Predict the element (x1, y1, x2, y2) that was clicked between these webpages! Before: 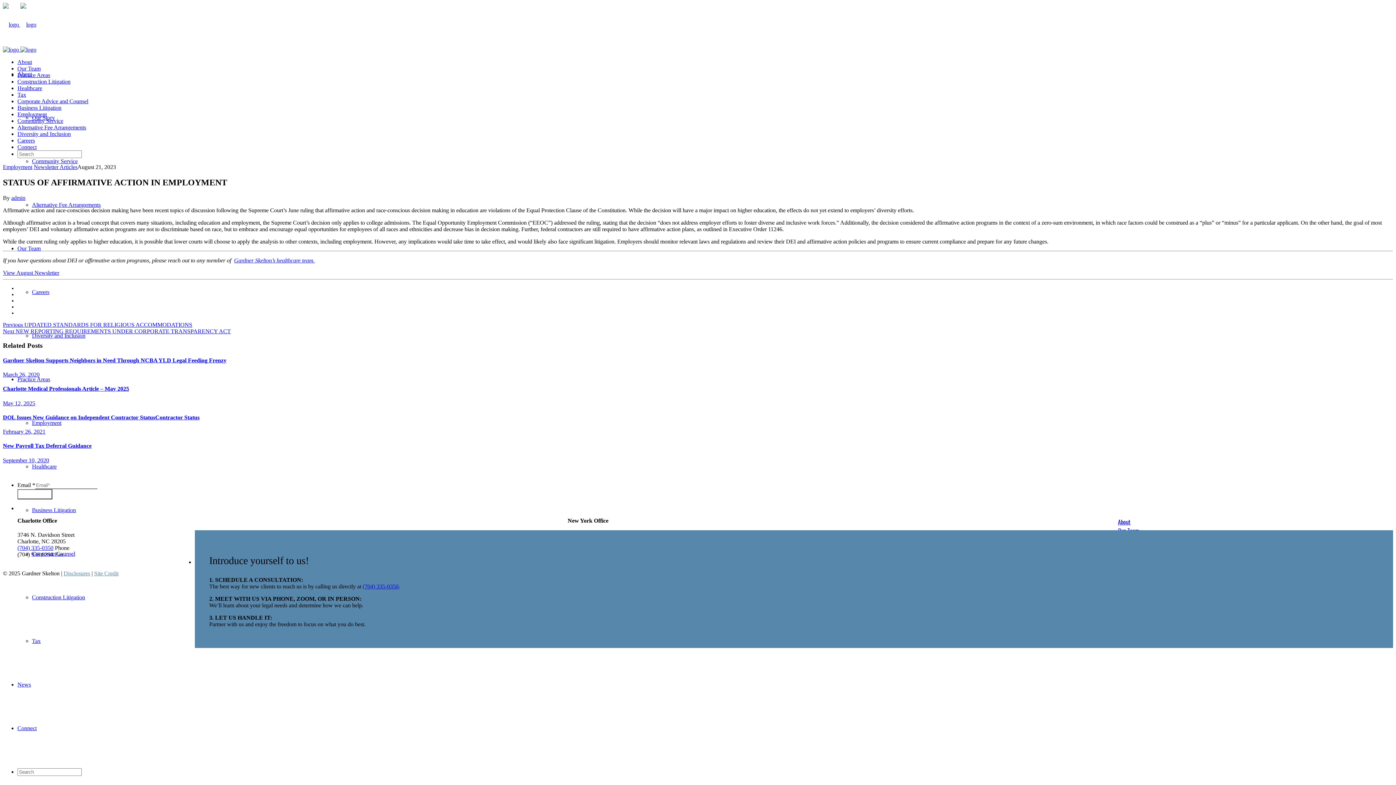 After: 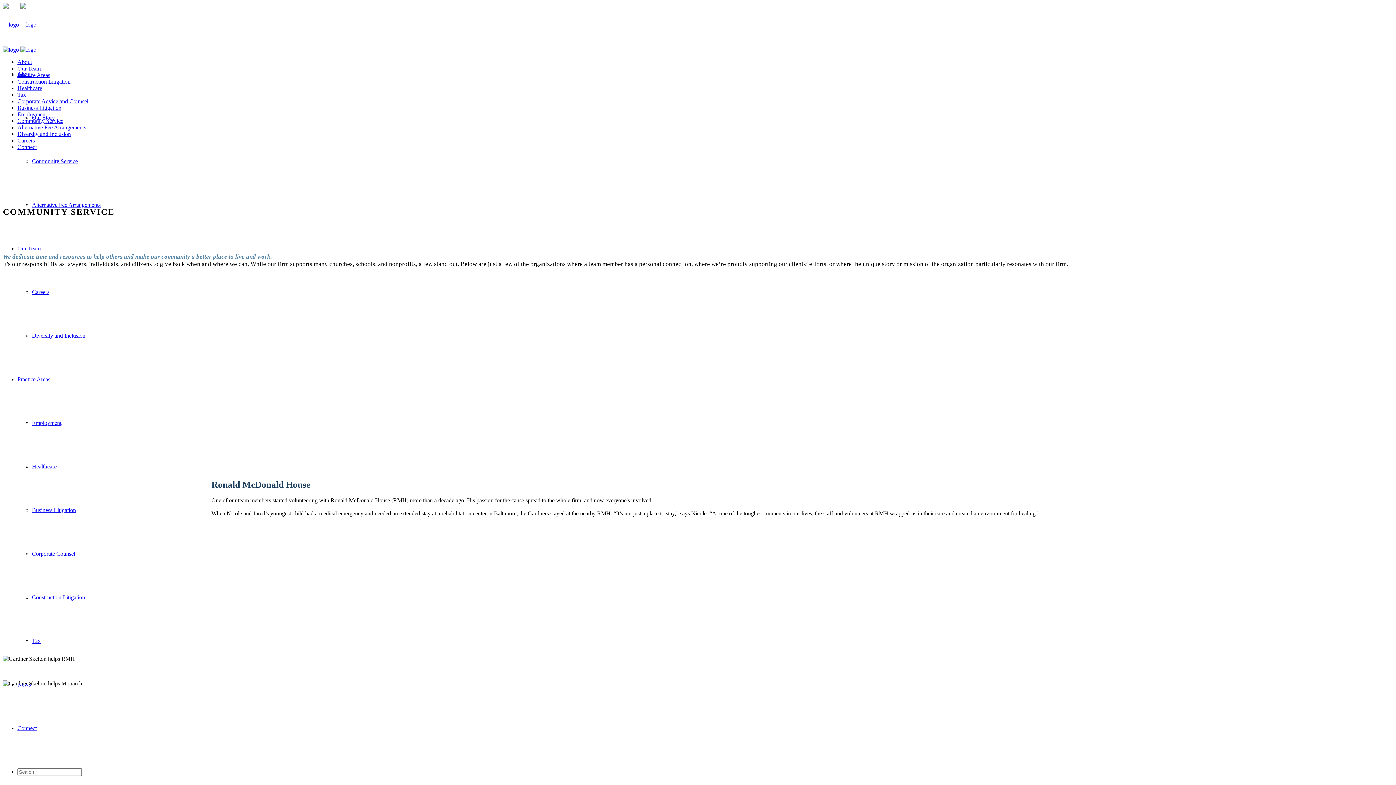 Action: bbox: (32, 158, 77, 164) label: Community Service